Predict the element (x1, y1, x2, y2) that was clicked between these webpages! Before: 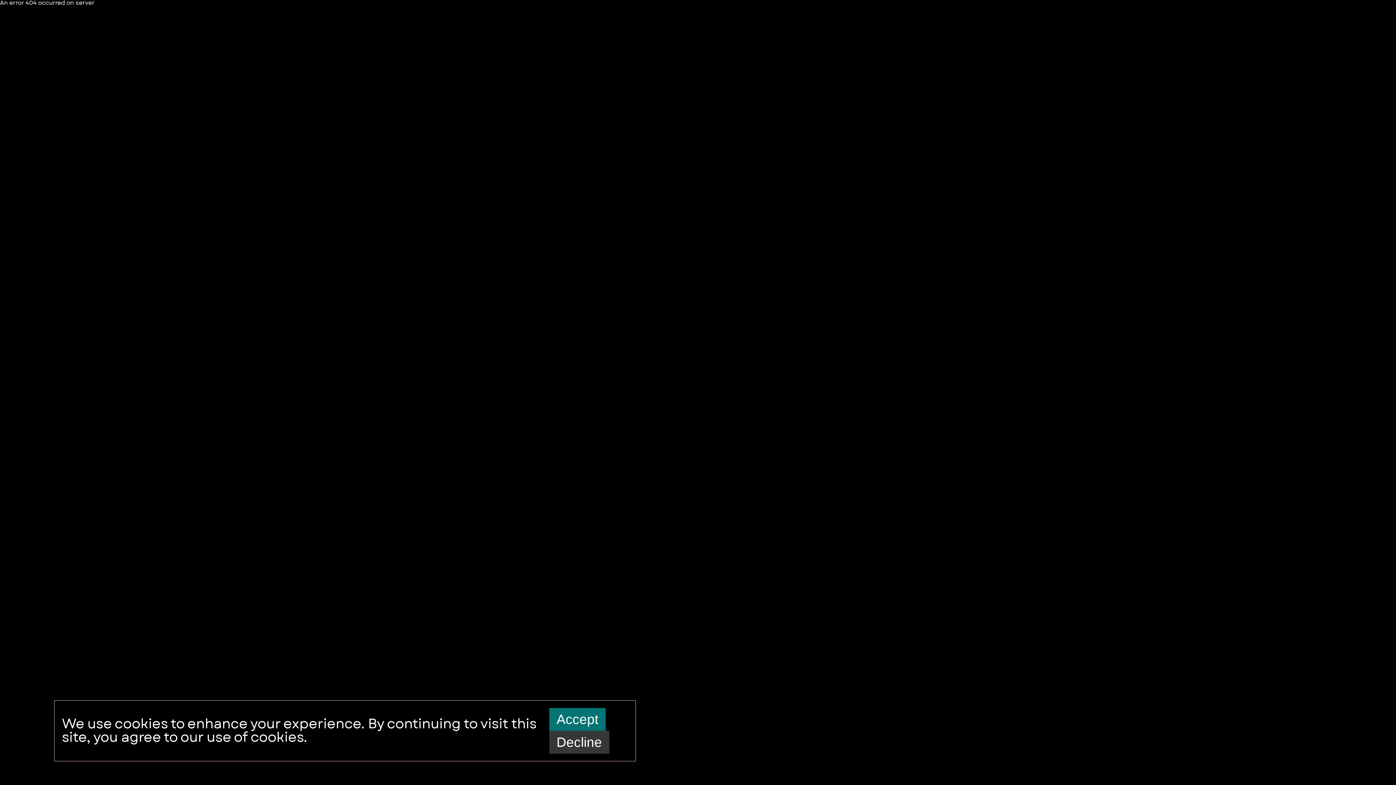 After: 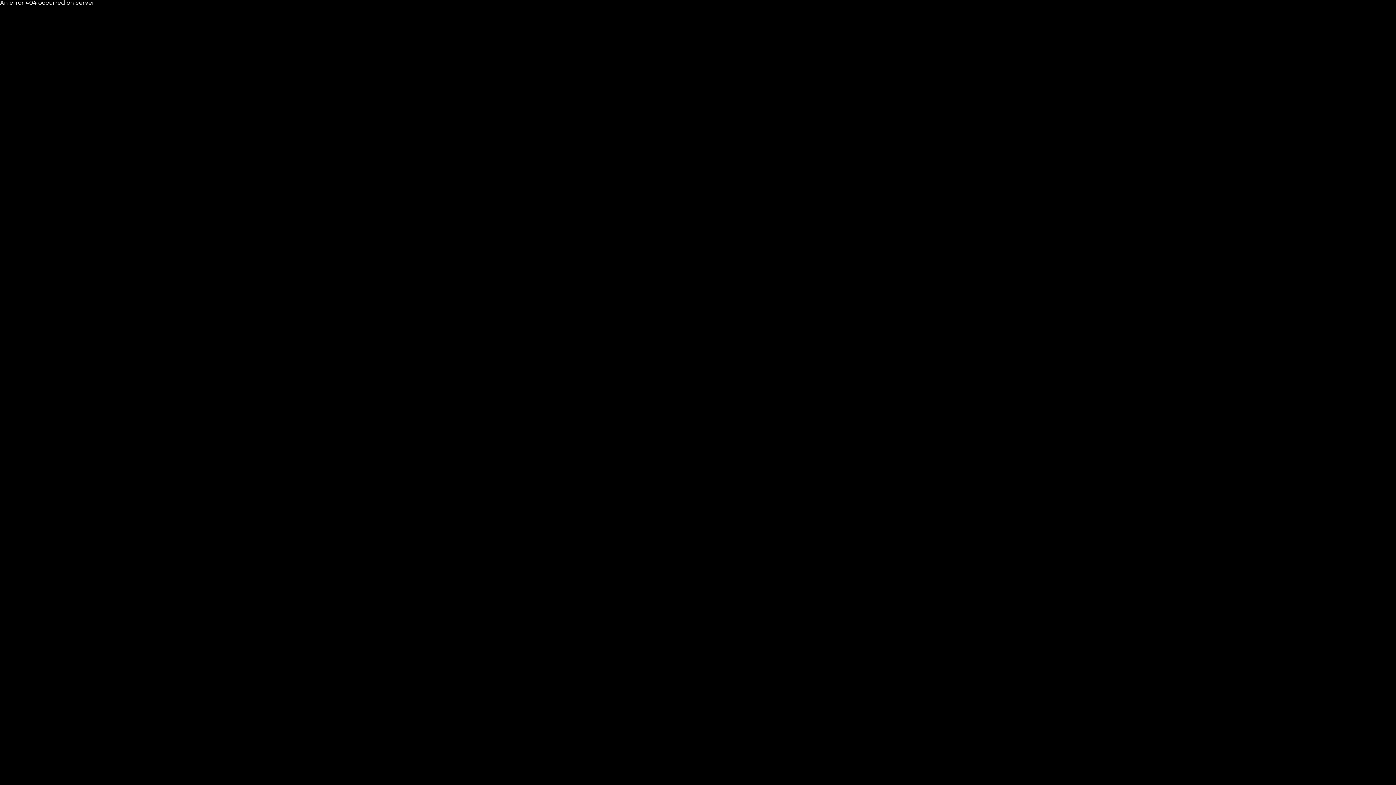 Action: bbox: (549, 731, 609, 754) label: Decline